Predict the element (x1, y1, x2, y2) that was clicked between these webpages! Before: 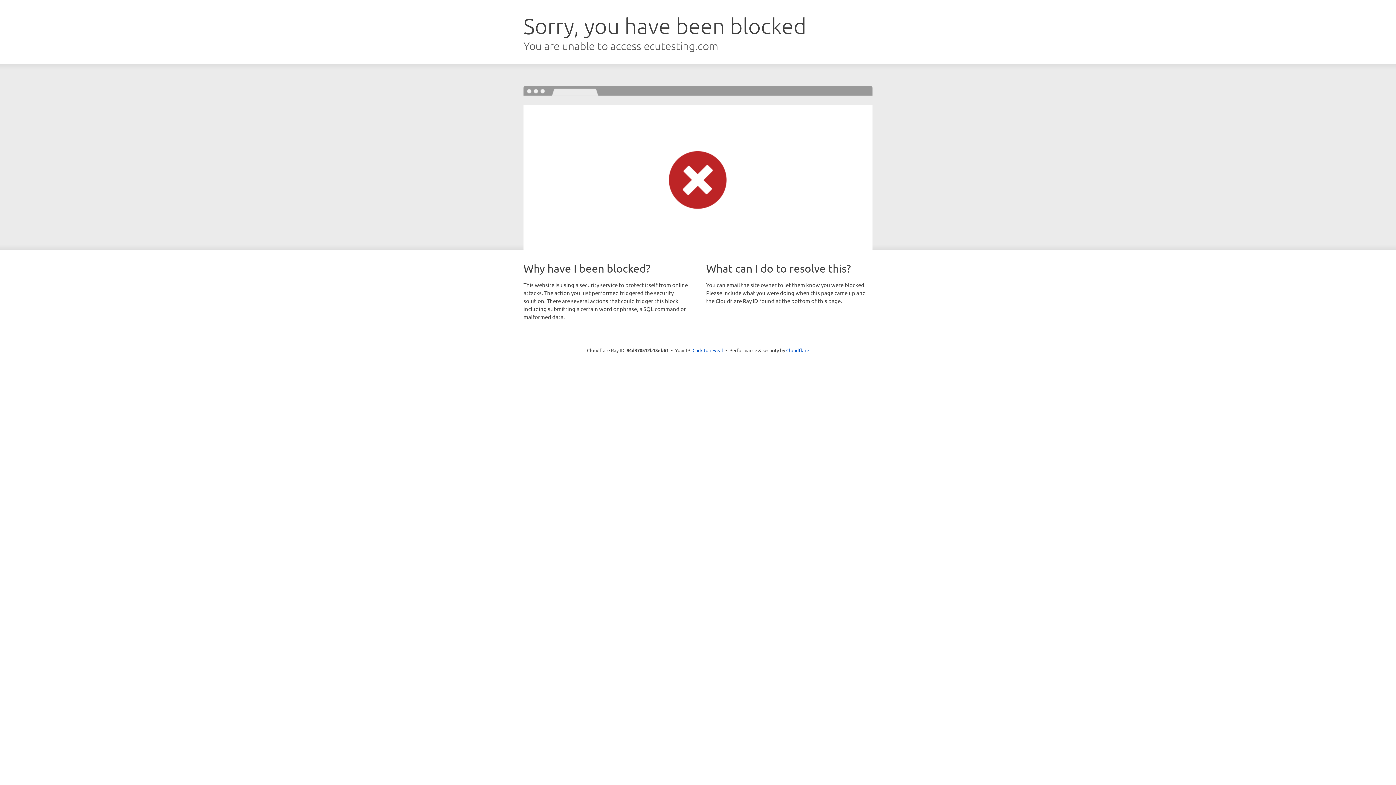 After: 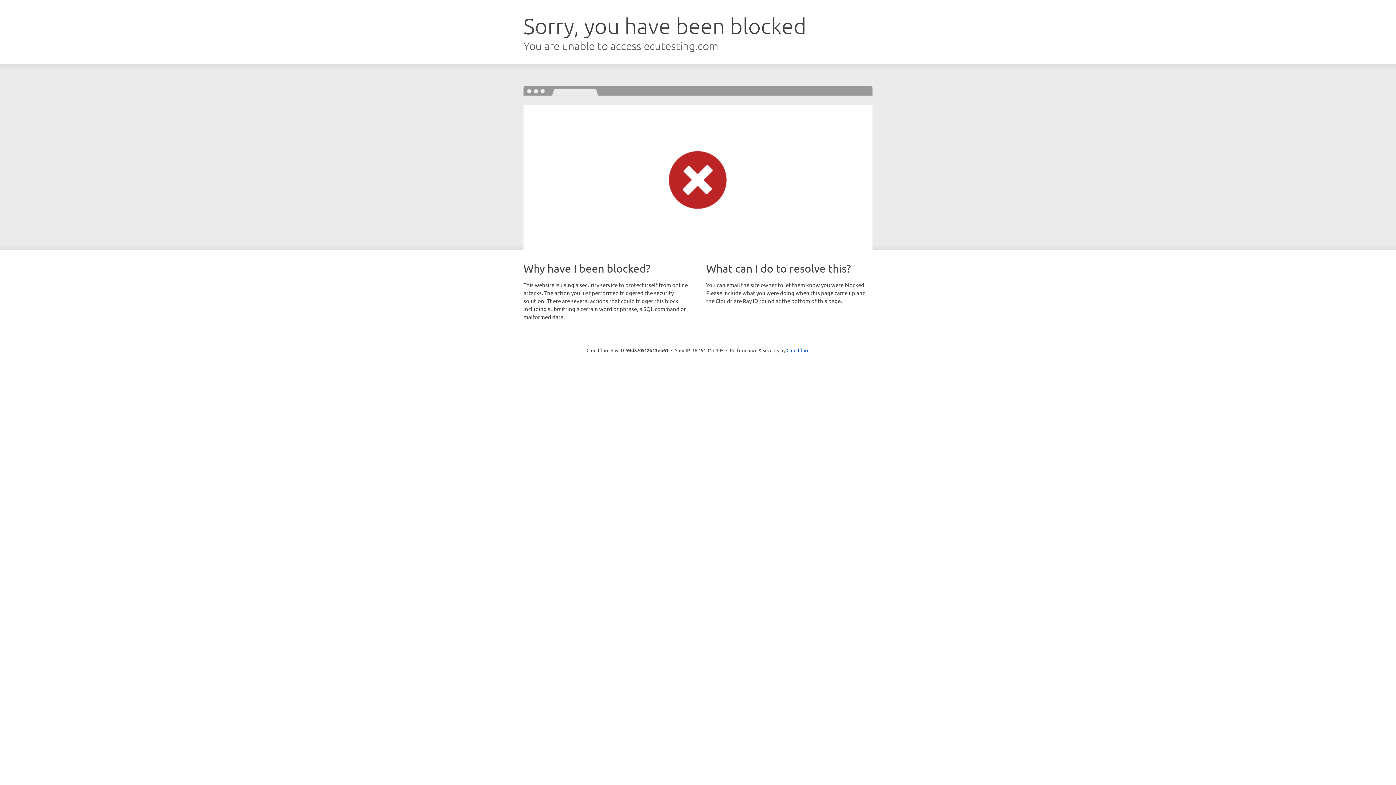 Action: bbox: (692, 346, 723, 353) label: Click to reveal